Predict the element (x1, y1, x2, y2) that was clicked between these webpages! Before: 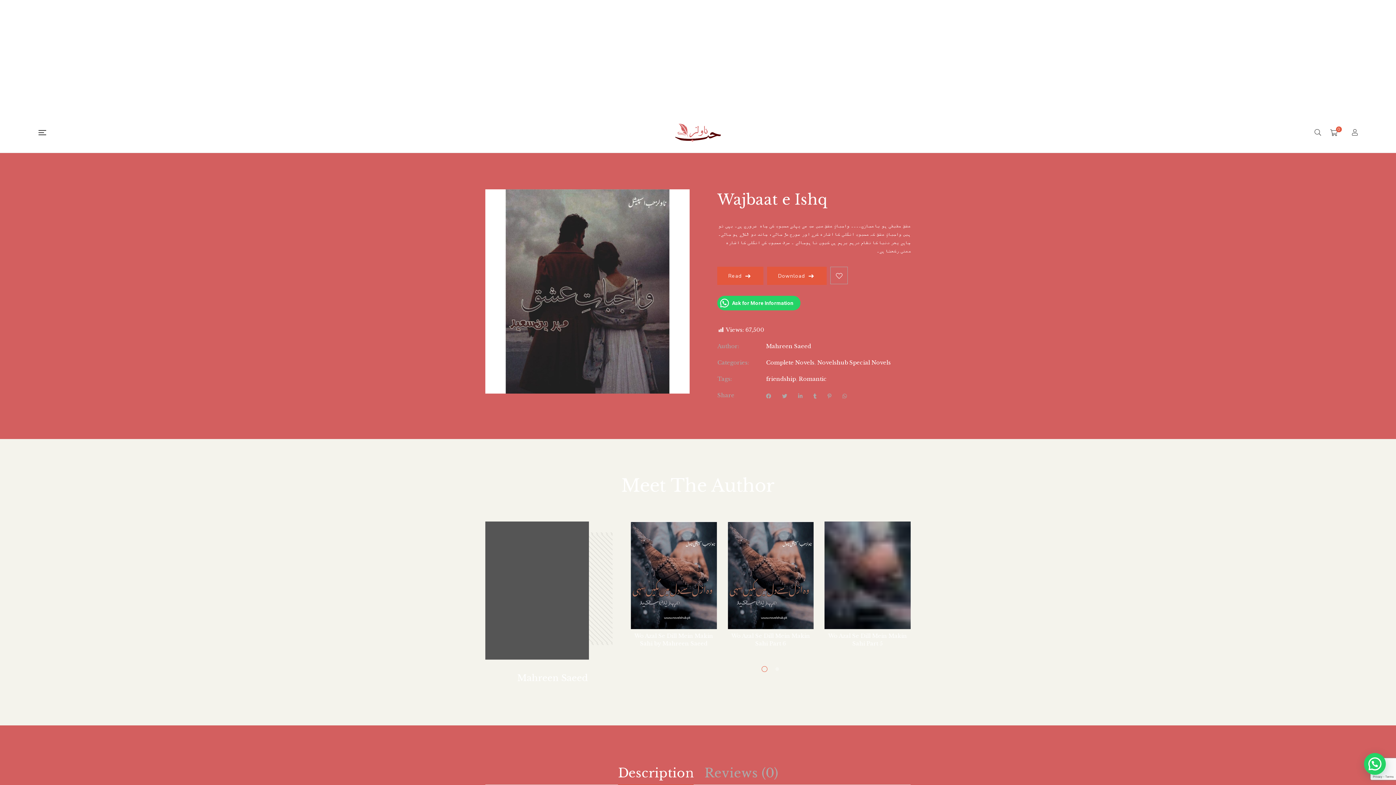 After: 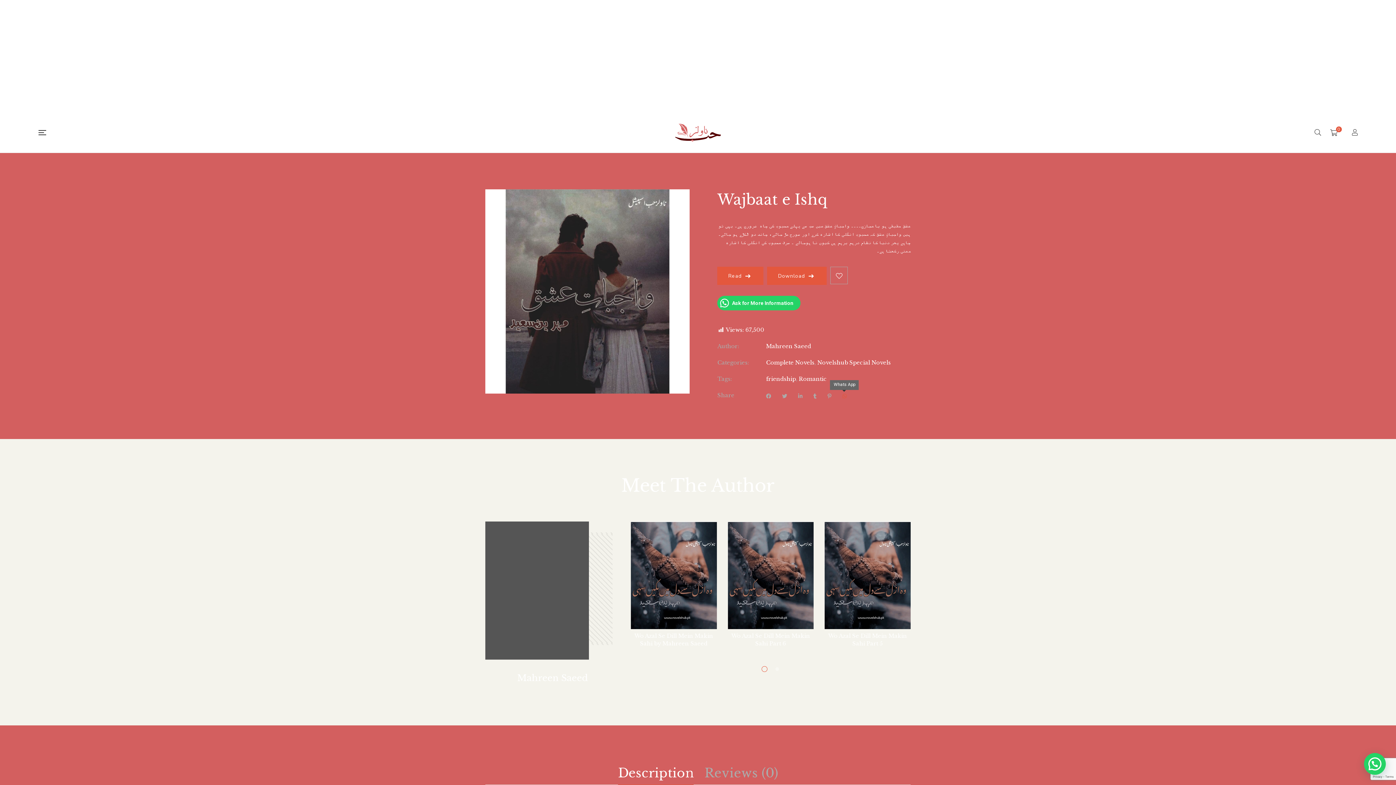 Action: bbox: (842, 392, 847, 401)